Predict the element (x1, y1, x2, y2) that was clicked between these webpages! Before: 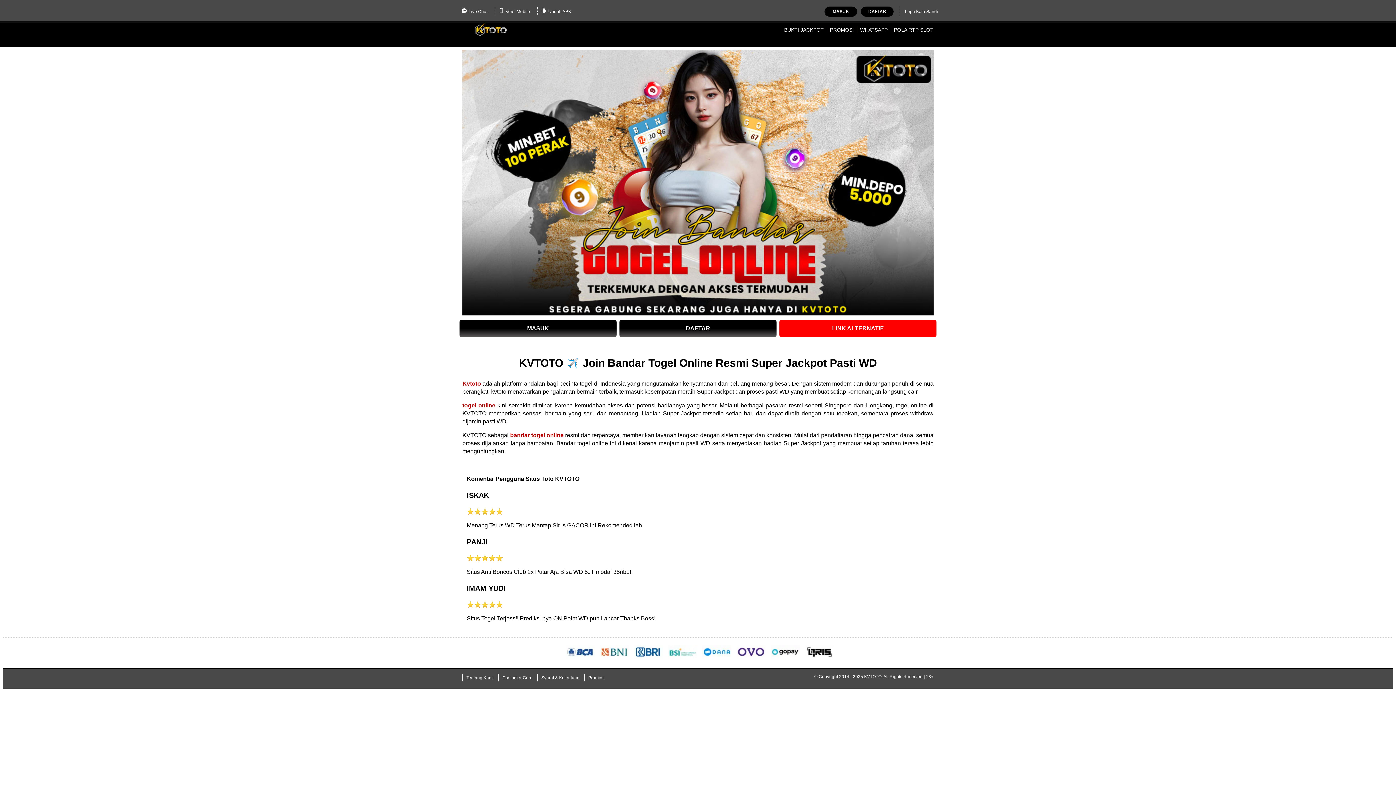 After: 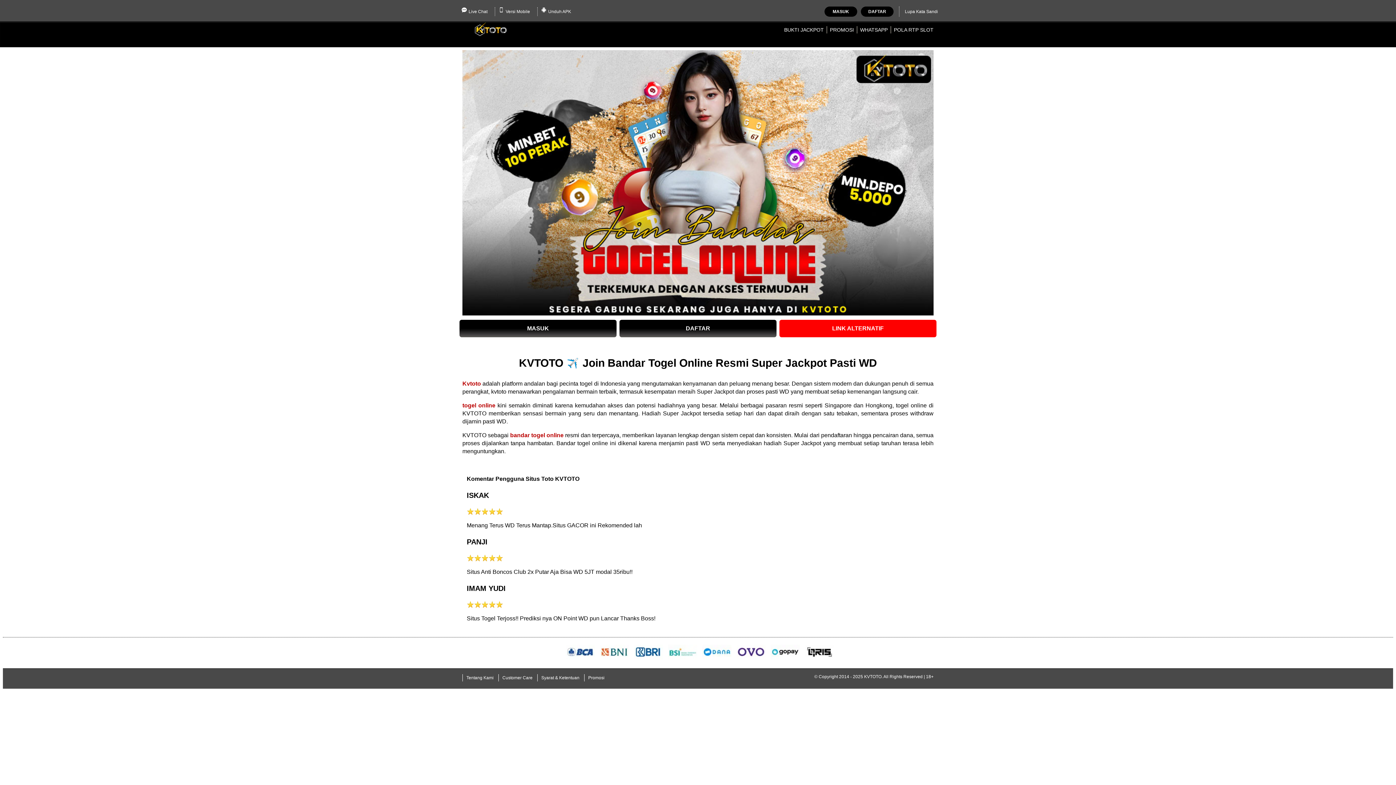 Action: bbox: (462, 380, 481, 386) label: Kvtoto